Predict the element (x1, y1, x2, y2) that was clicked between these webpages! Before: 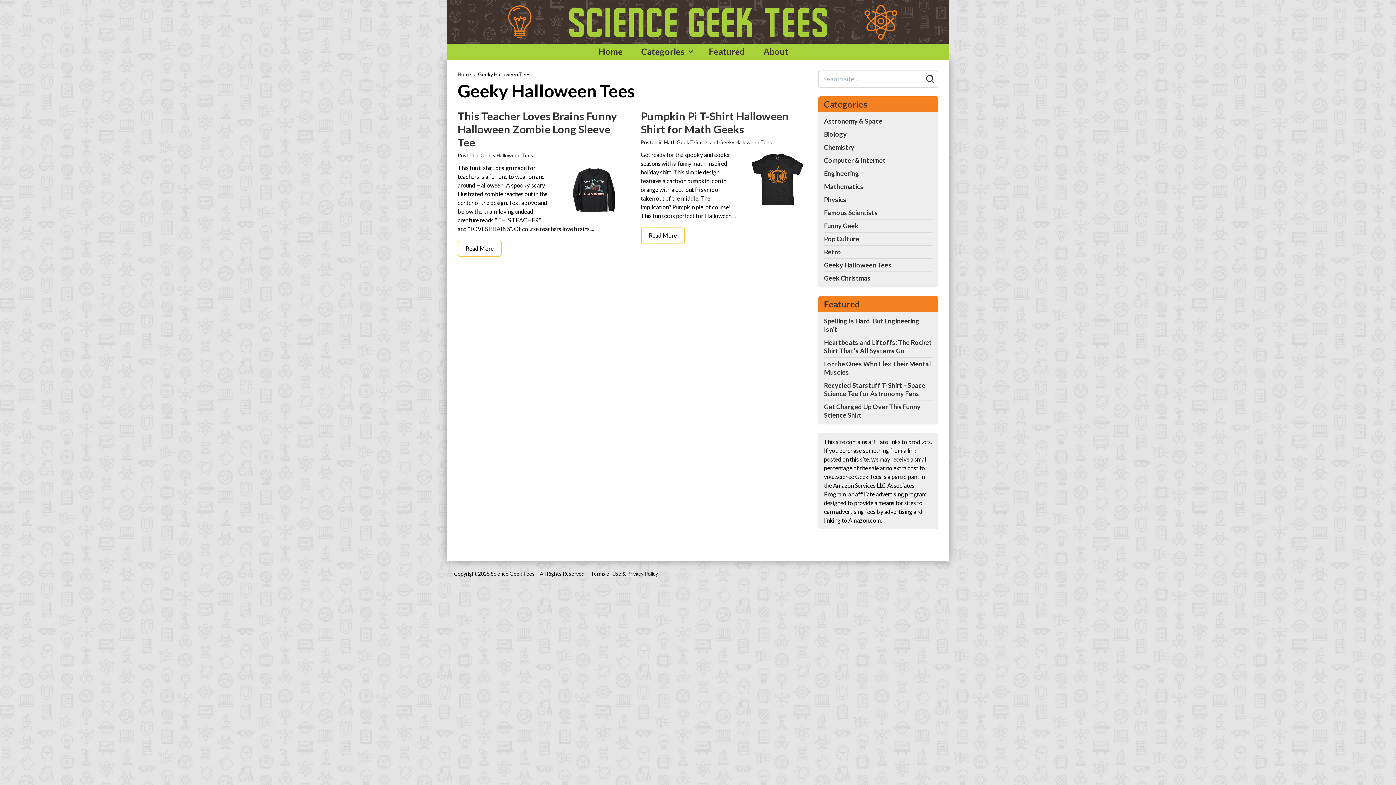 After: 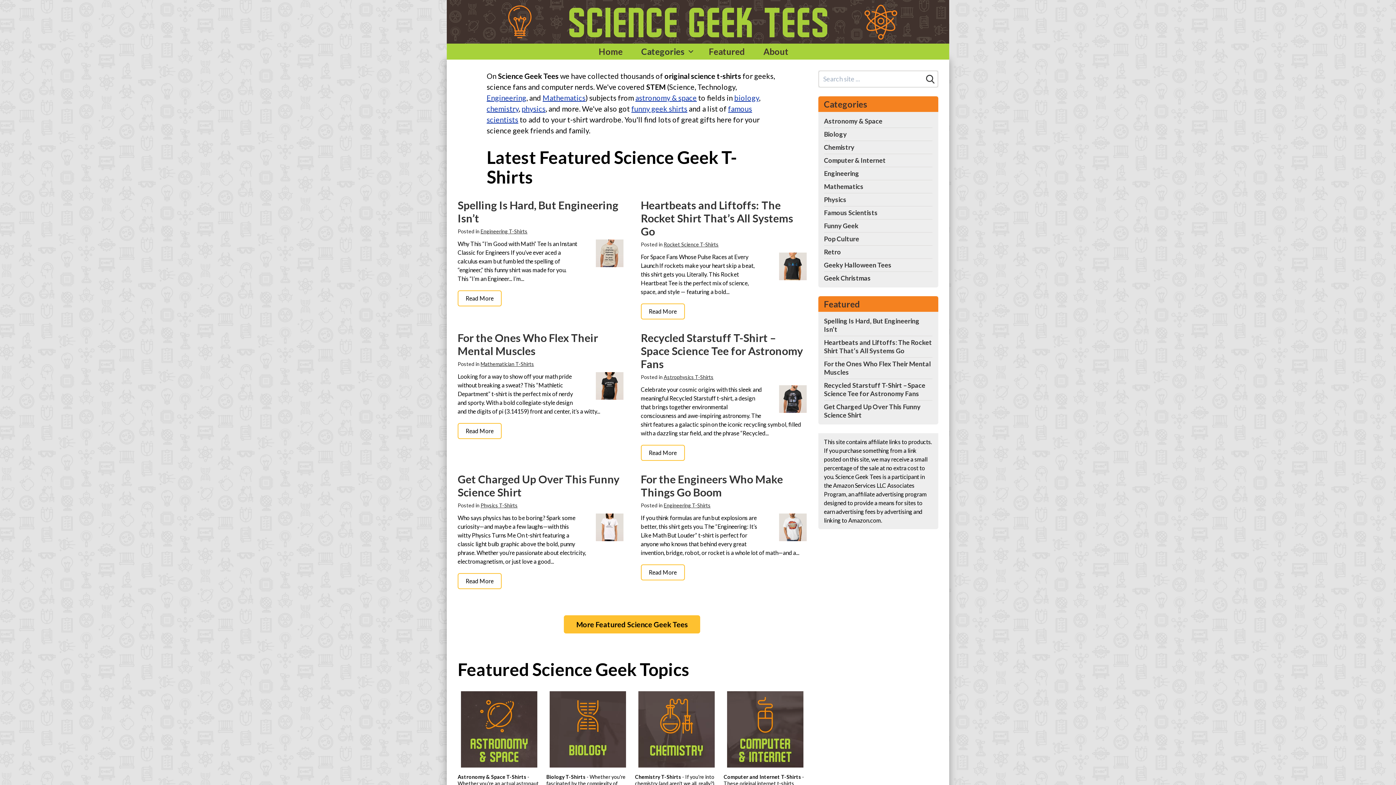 Action: bbox: (567, 17, 829, 24)